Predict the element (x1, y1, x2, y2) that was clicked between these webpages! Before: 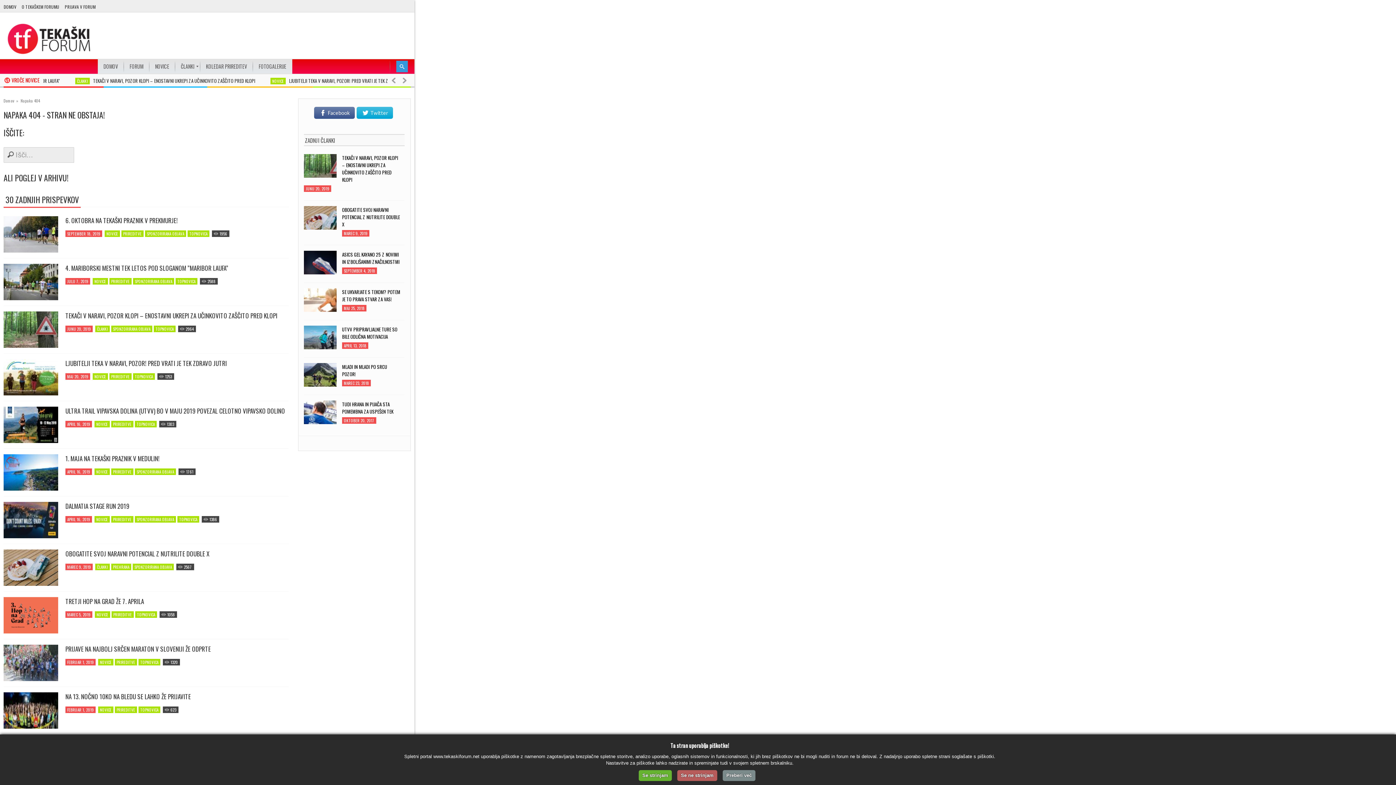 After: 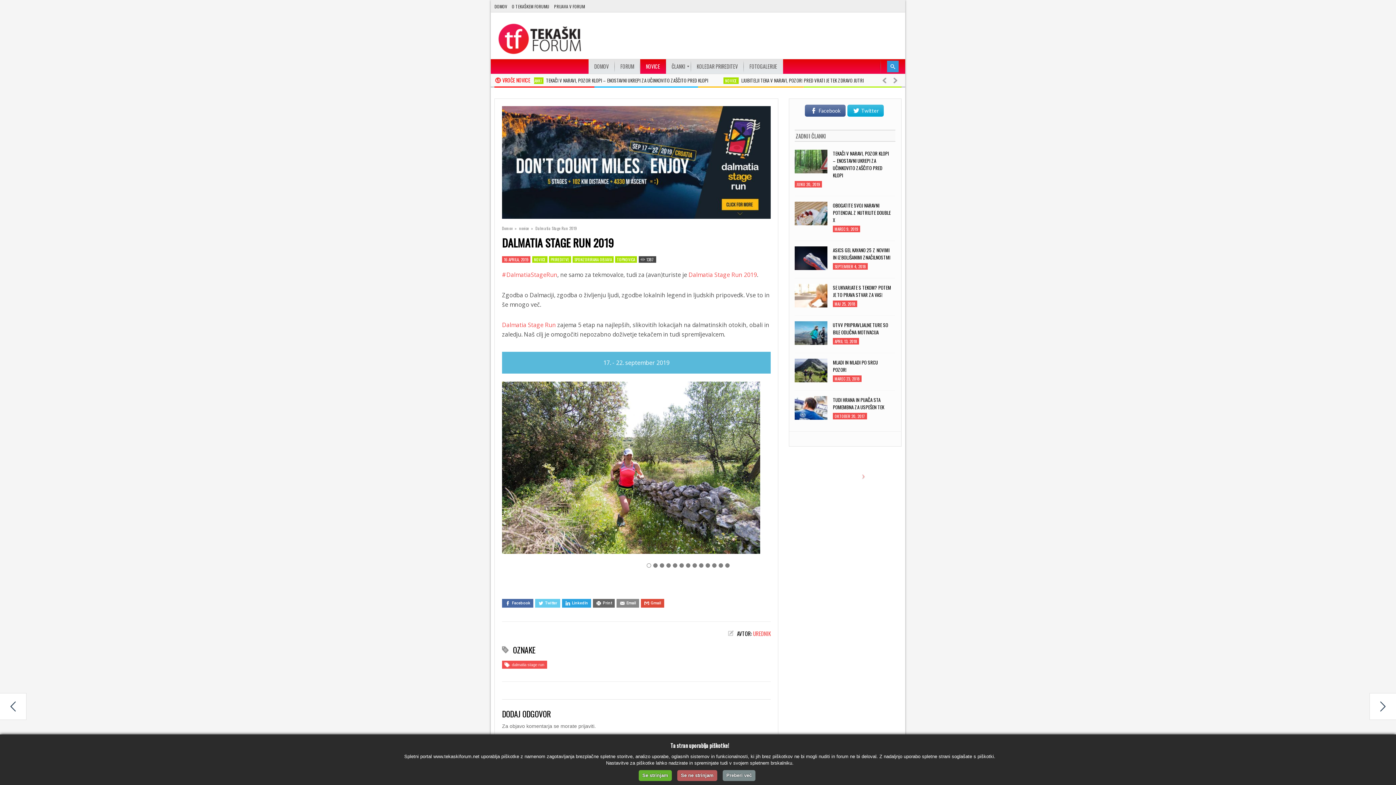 Action: bbox: (3, 502, 288, 510) label: DALMATIA STAGE RUN 2019